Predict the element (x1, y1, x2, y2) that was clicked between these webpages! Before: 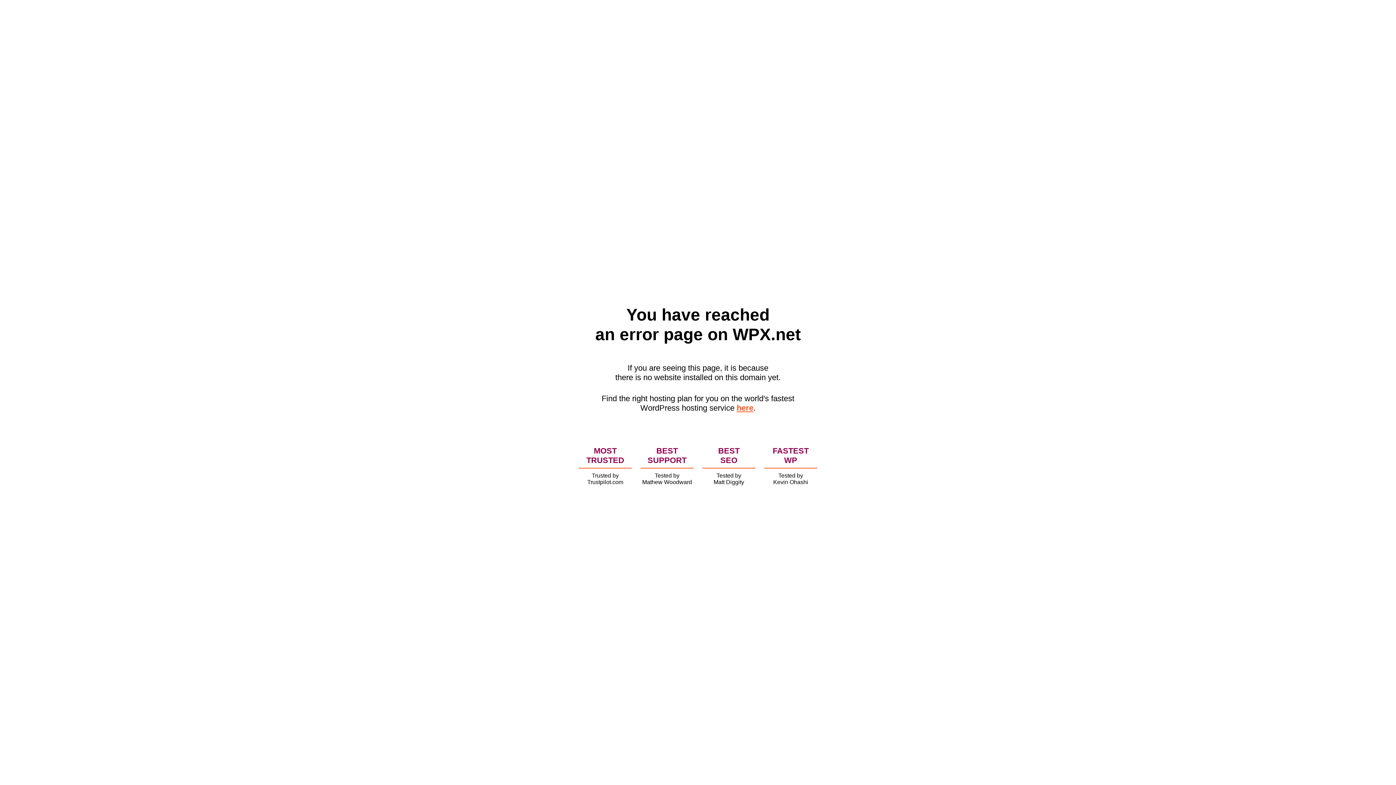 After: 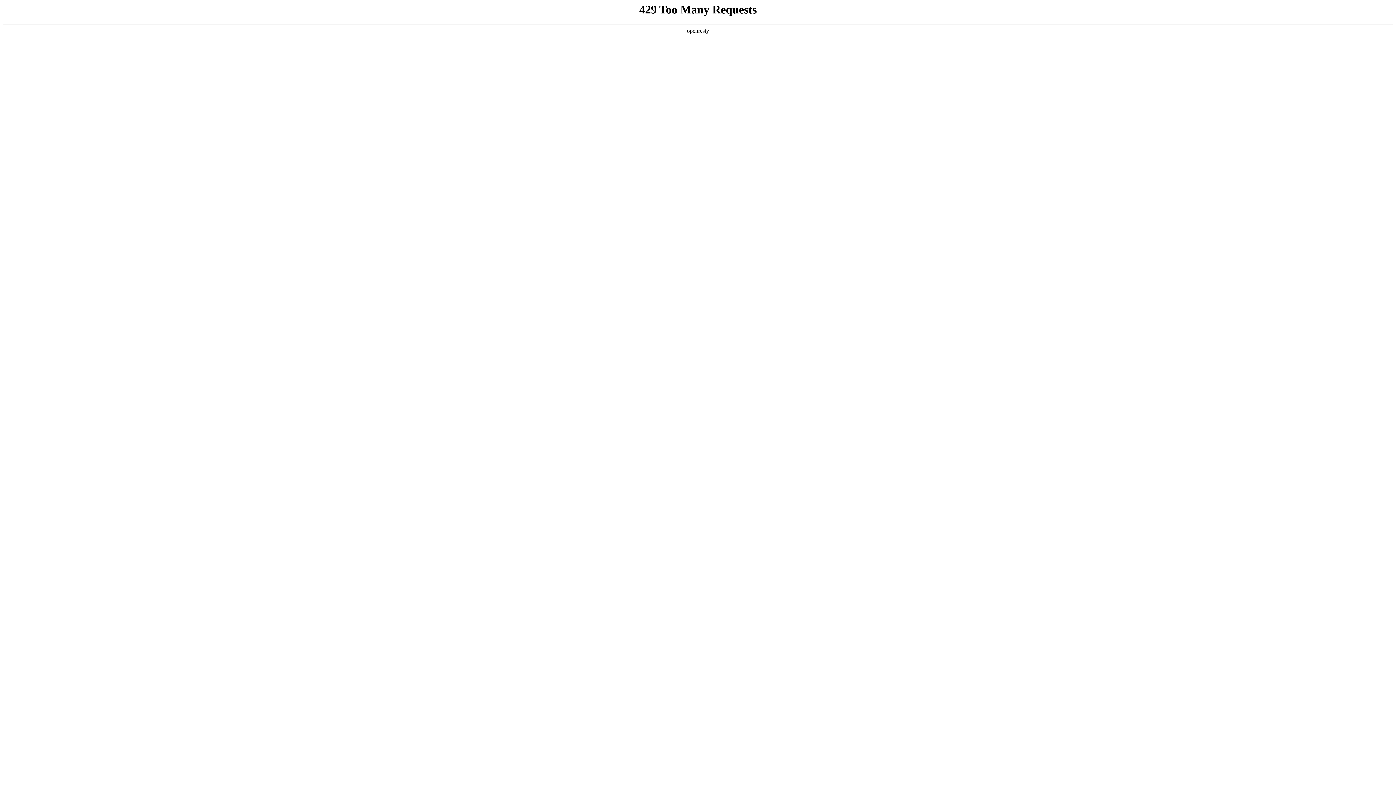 Action: label: here bbox: (736, 403, 753, 412)